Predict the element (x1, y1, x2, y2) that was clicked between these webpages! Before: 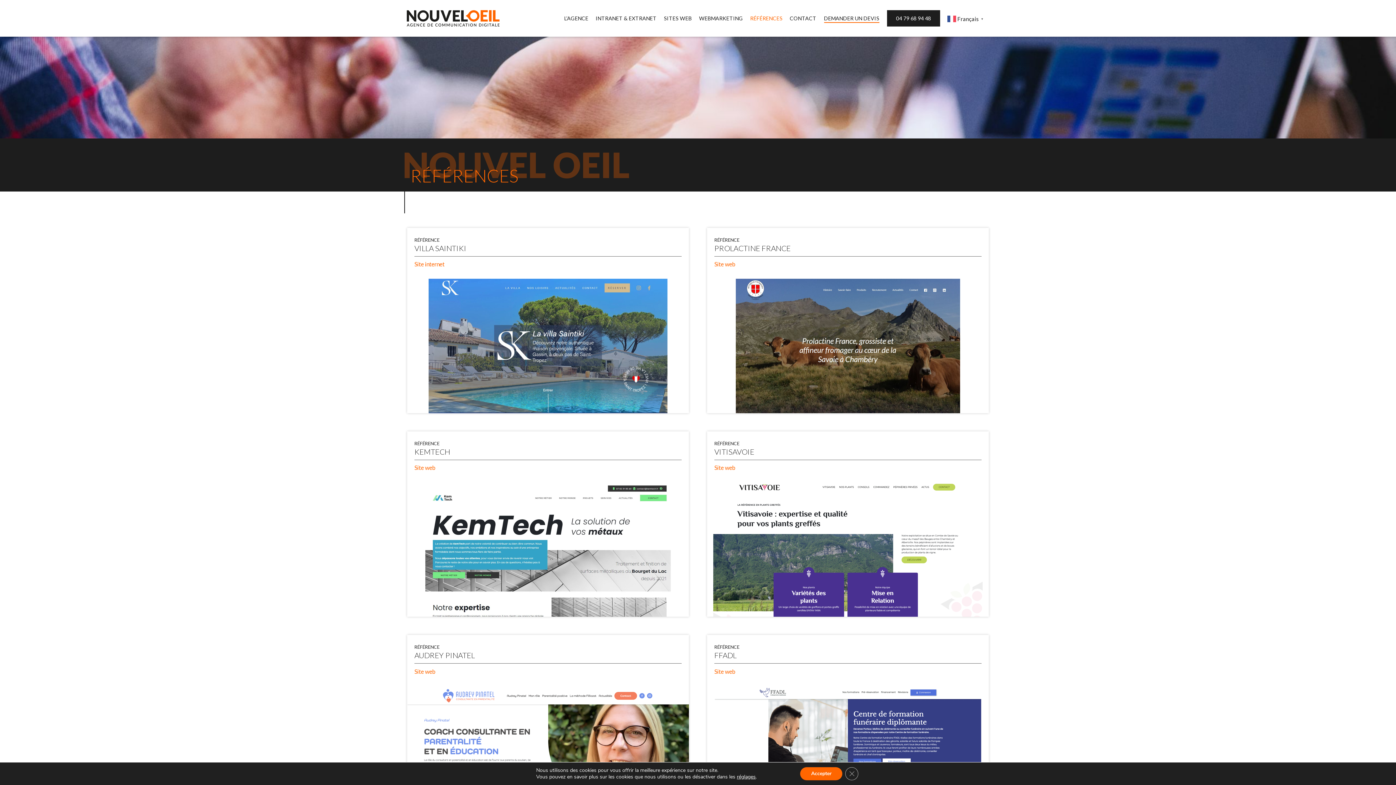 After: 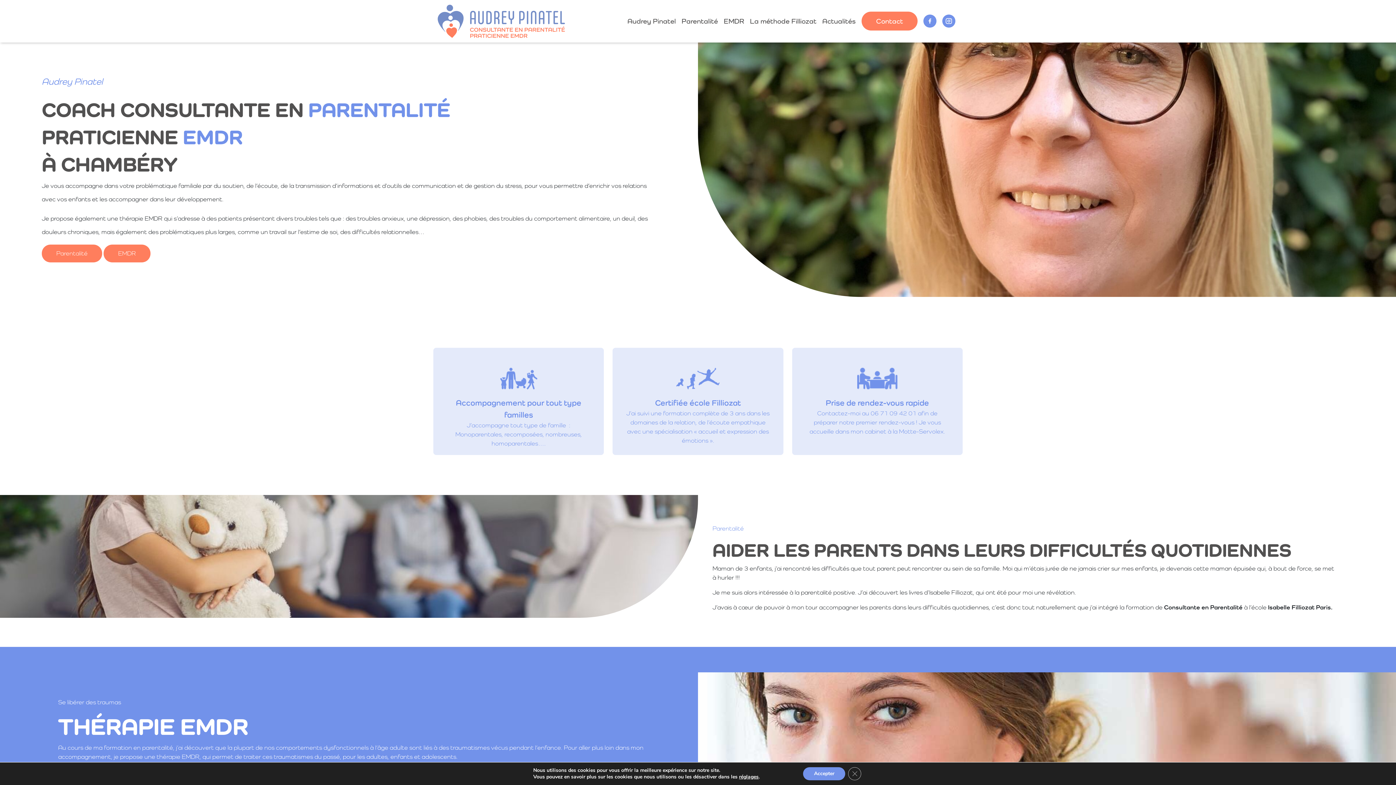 Action: bbox: (407, 686, 689, 820)